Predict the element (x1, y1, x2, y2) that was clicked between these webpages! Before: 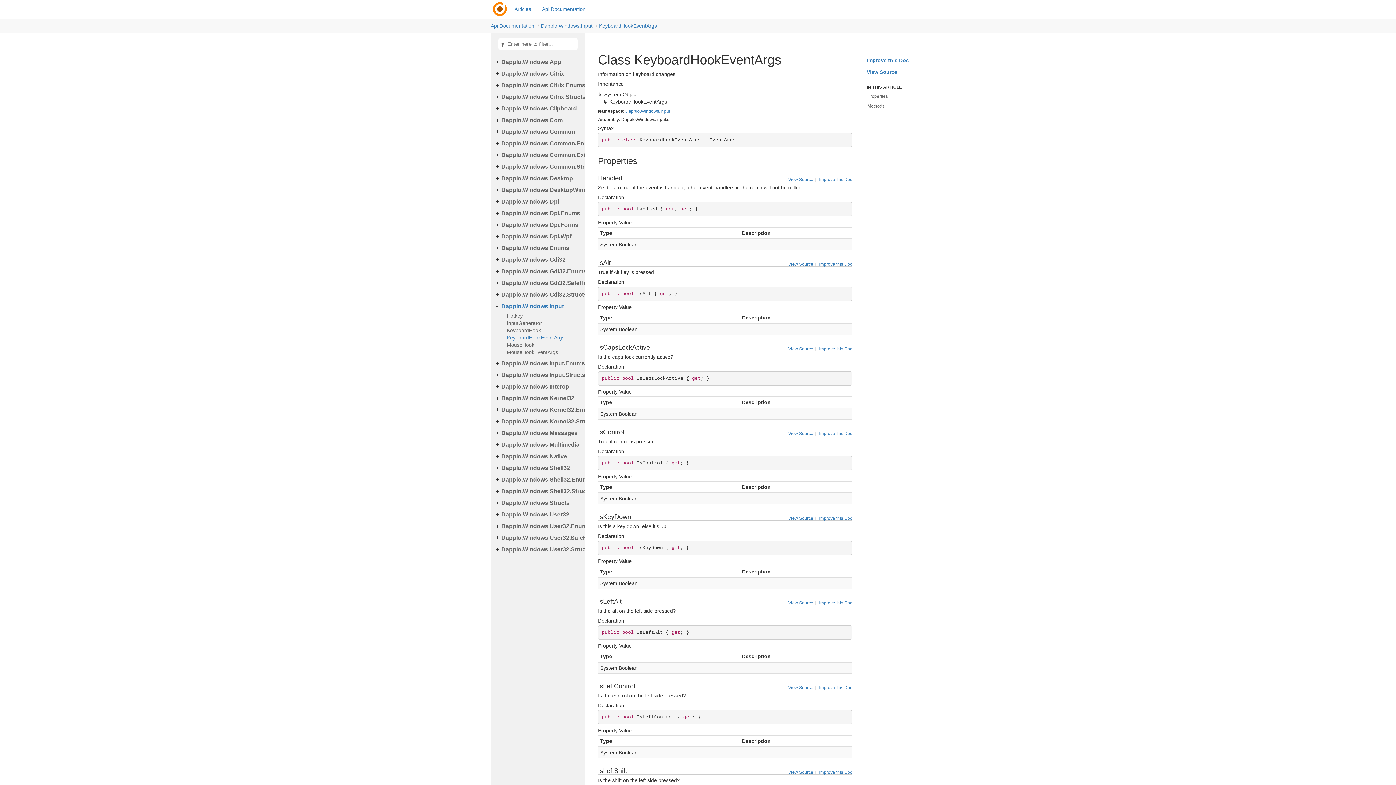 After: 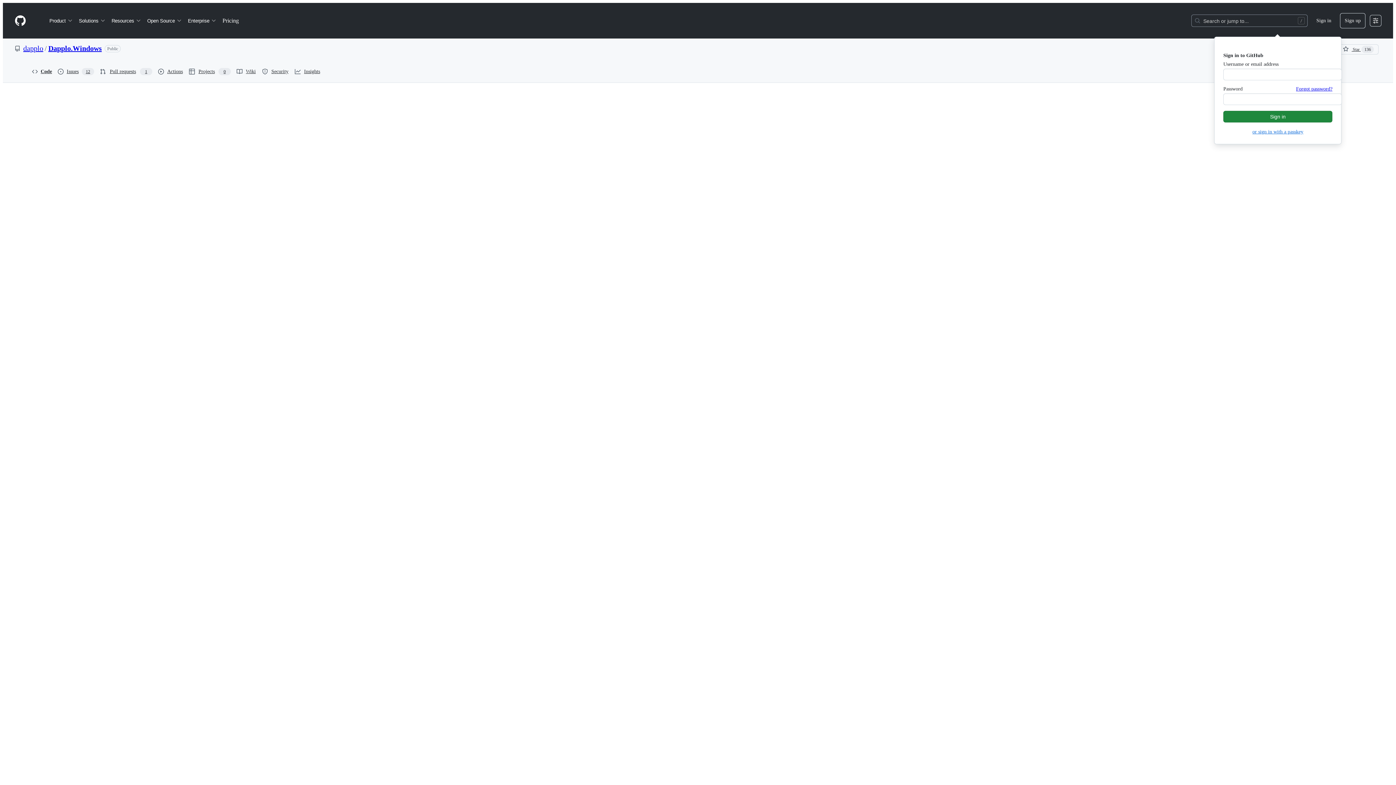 Action: label: View Source bbox: (788, 600, 813, 605)